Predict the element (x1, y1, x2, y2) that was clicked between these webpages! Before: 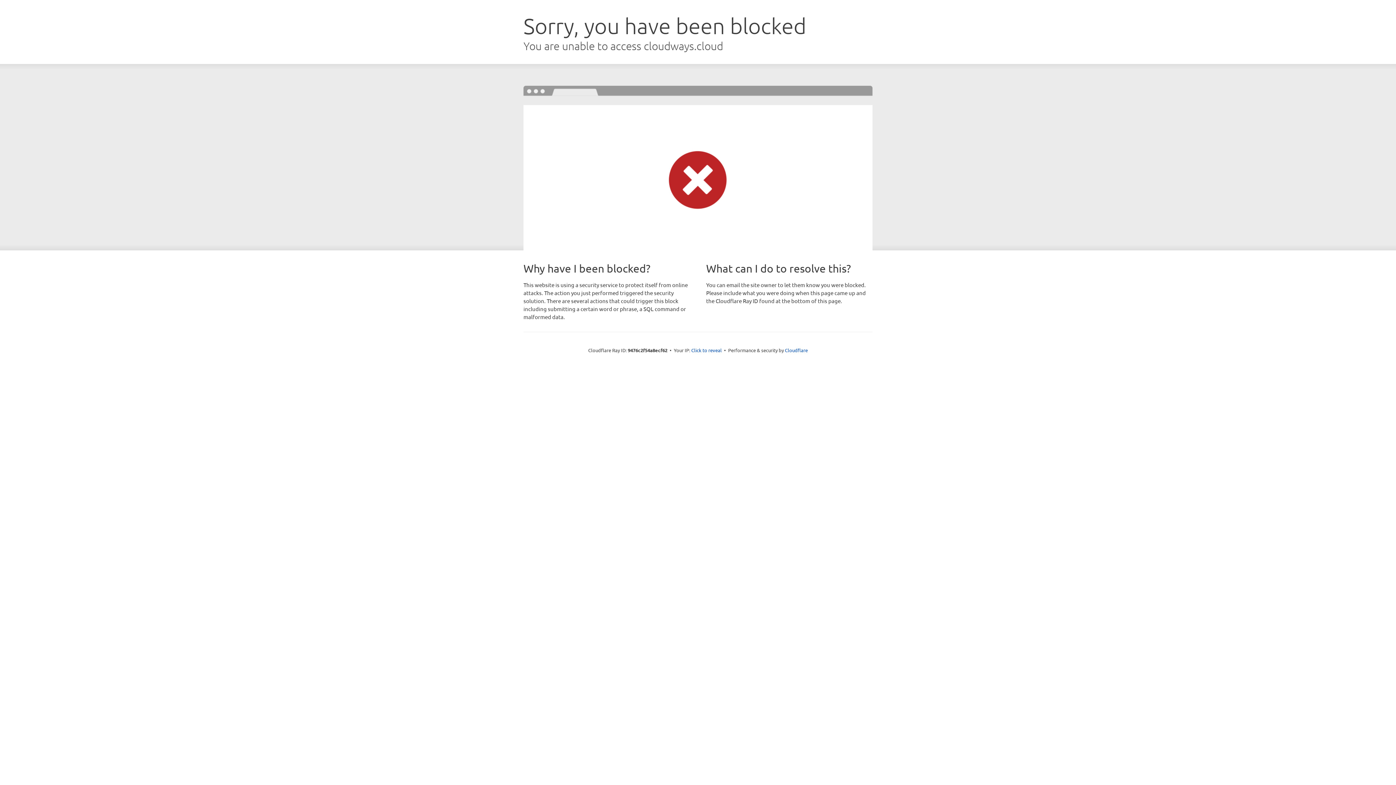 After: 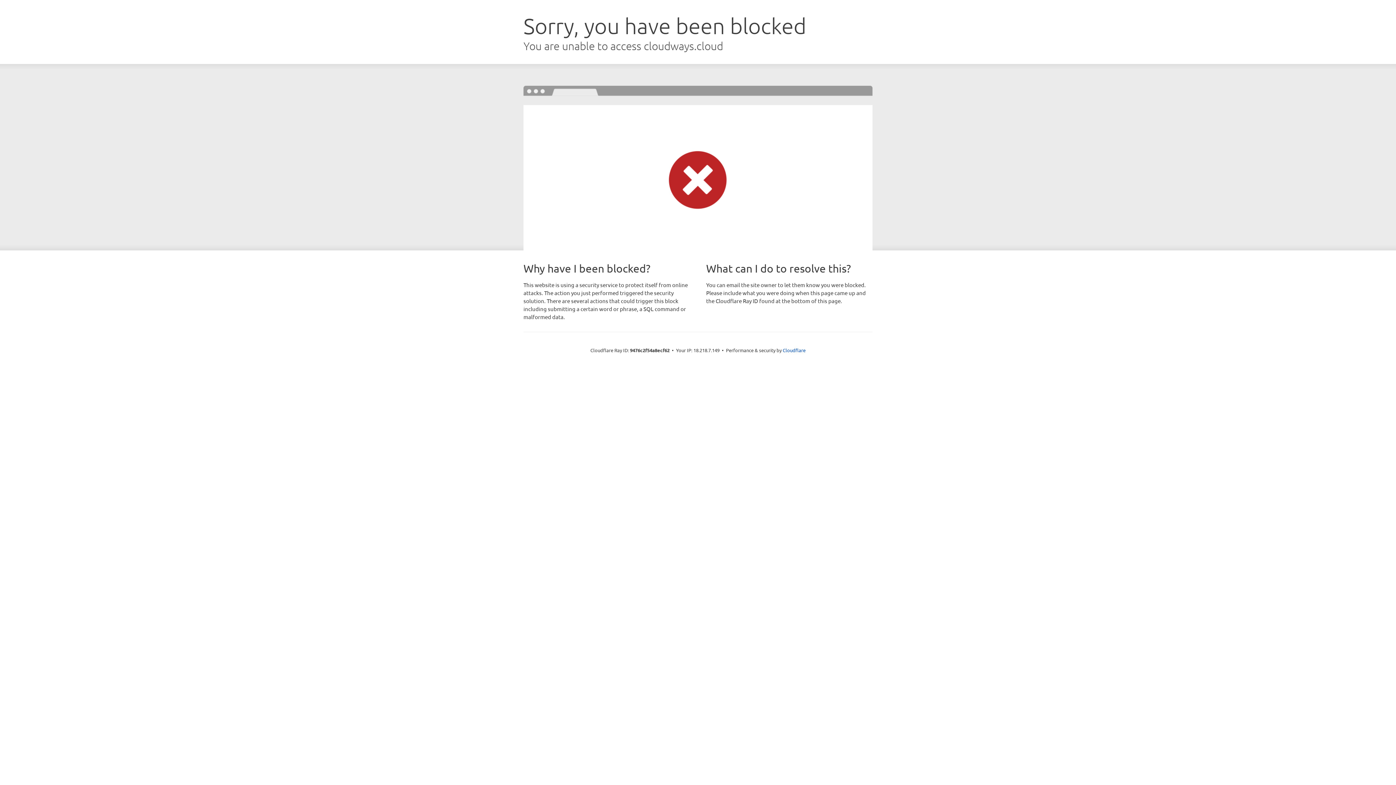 Action: label: Click to reveal bbox: (691, 346, 722, 353)